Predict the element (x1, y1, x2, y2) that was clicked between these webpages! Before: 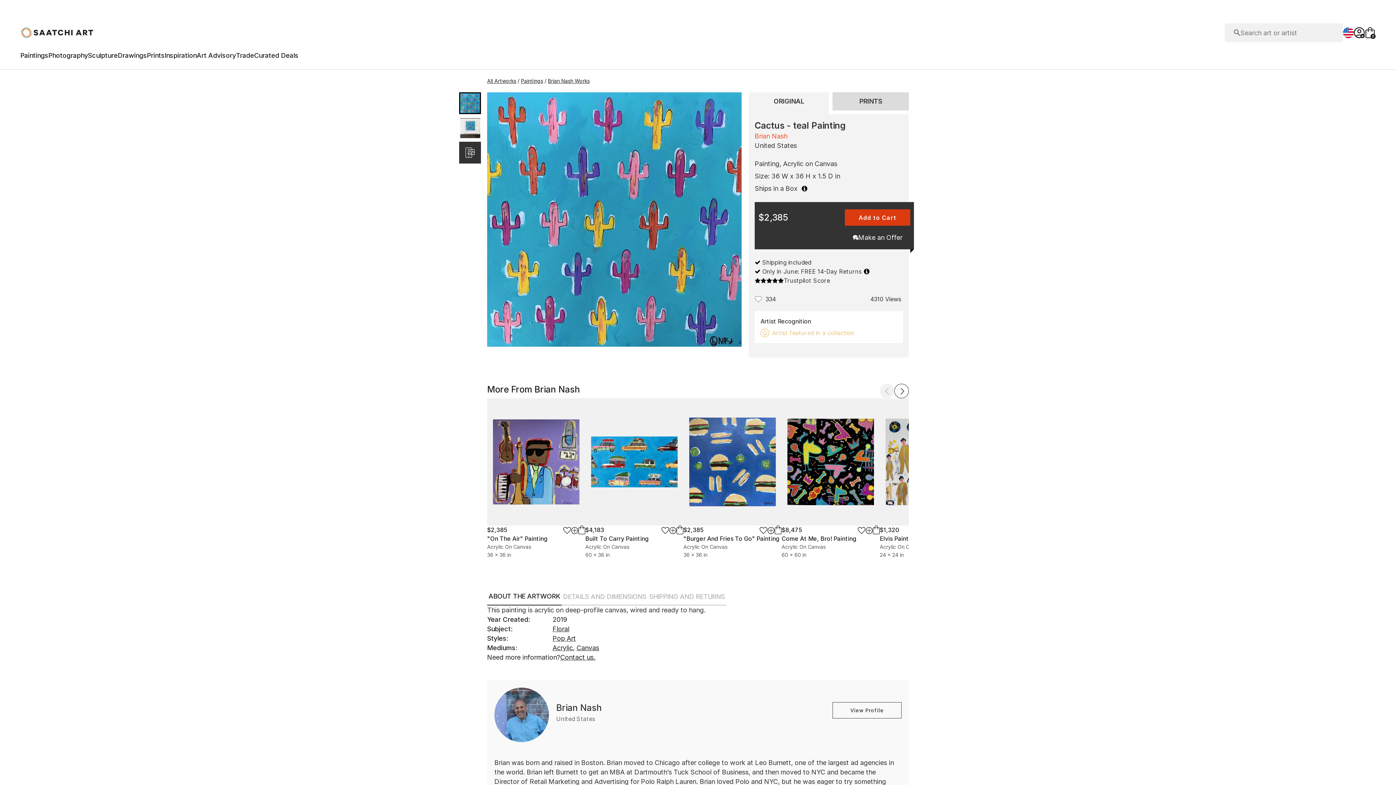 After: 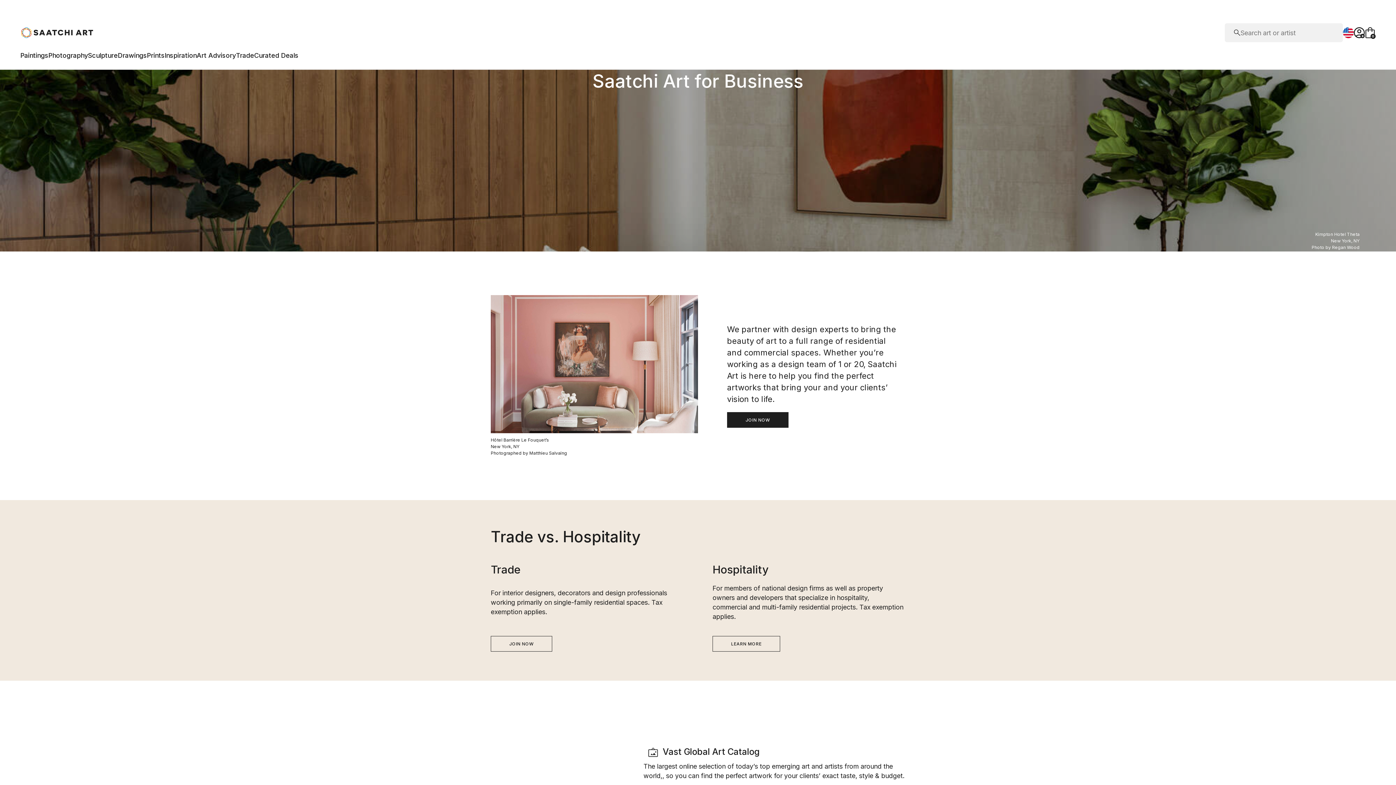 Action: label: Trade bbox: (236, 51, 254, 62)